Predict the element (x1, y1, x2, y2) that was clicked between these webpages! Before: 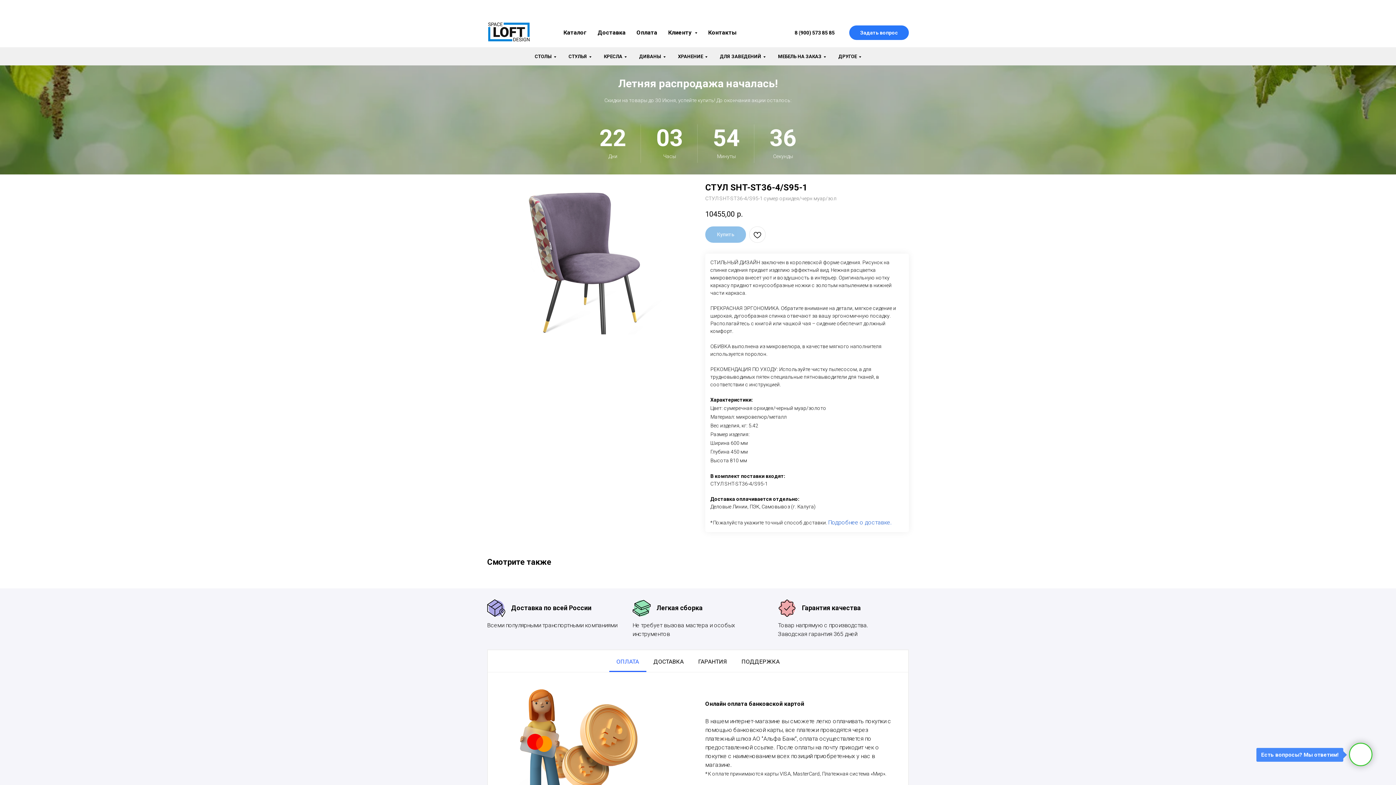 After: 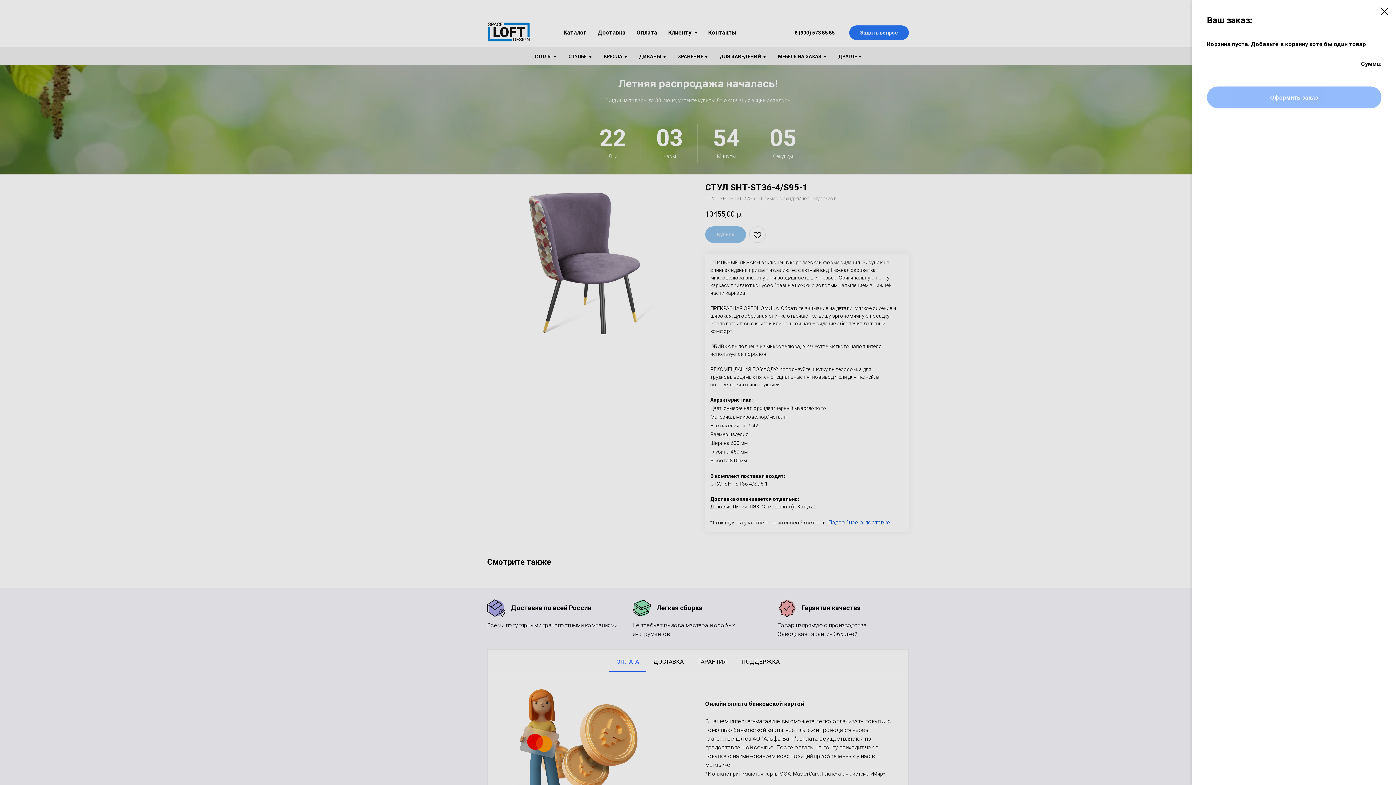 Action: label: Корзина bbox: (896, 4, 905, 13)